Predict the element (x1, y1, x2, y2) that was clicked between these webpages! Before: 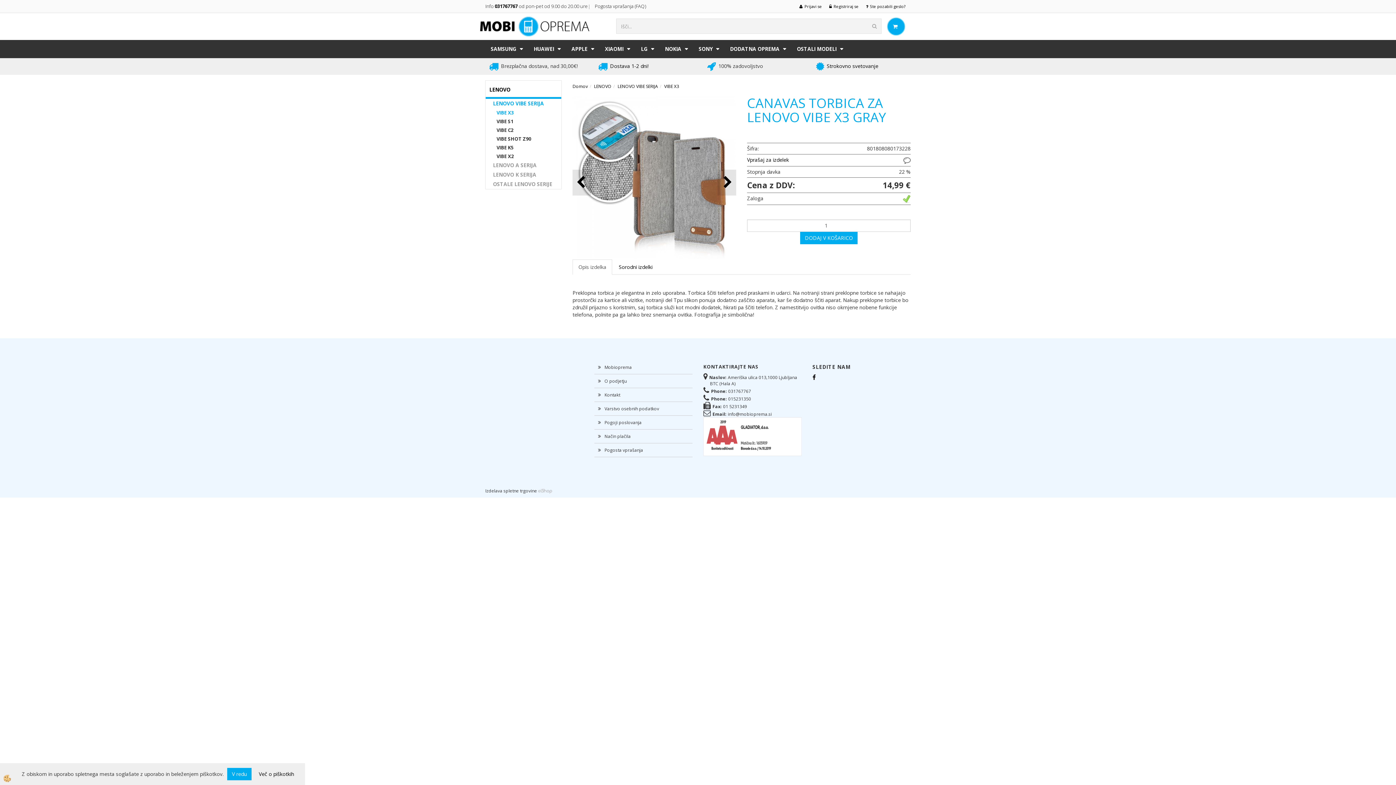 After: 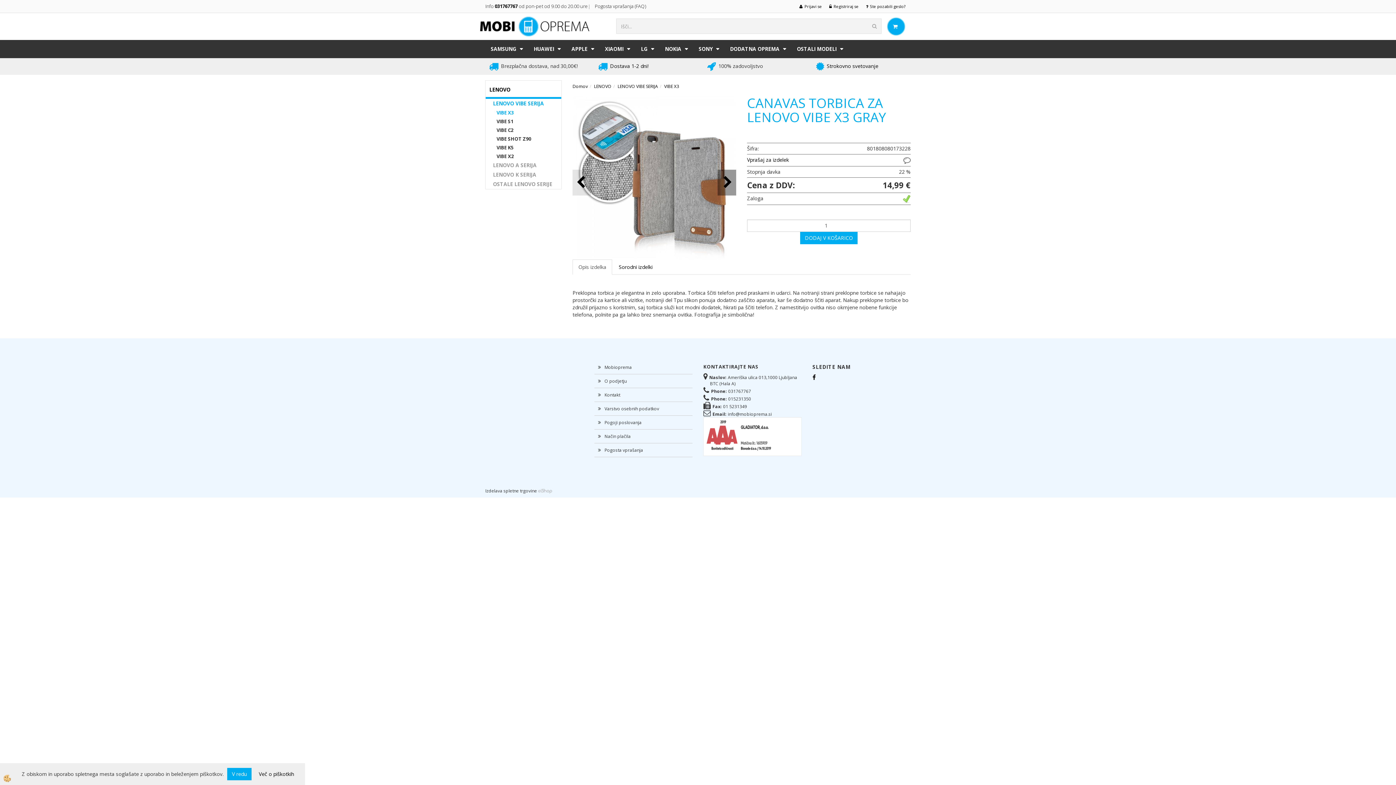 Action: bbox: (717, 169, 736, 195) label: Next slide